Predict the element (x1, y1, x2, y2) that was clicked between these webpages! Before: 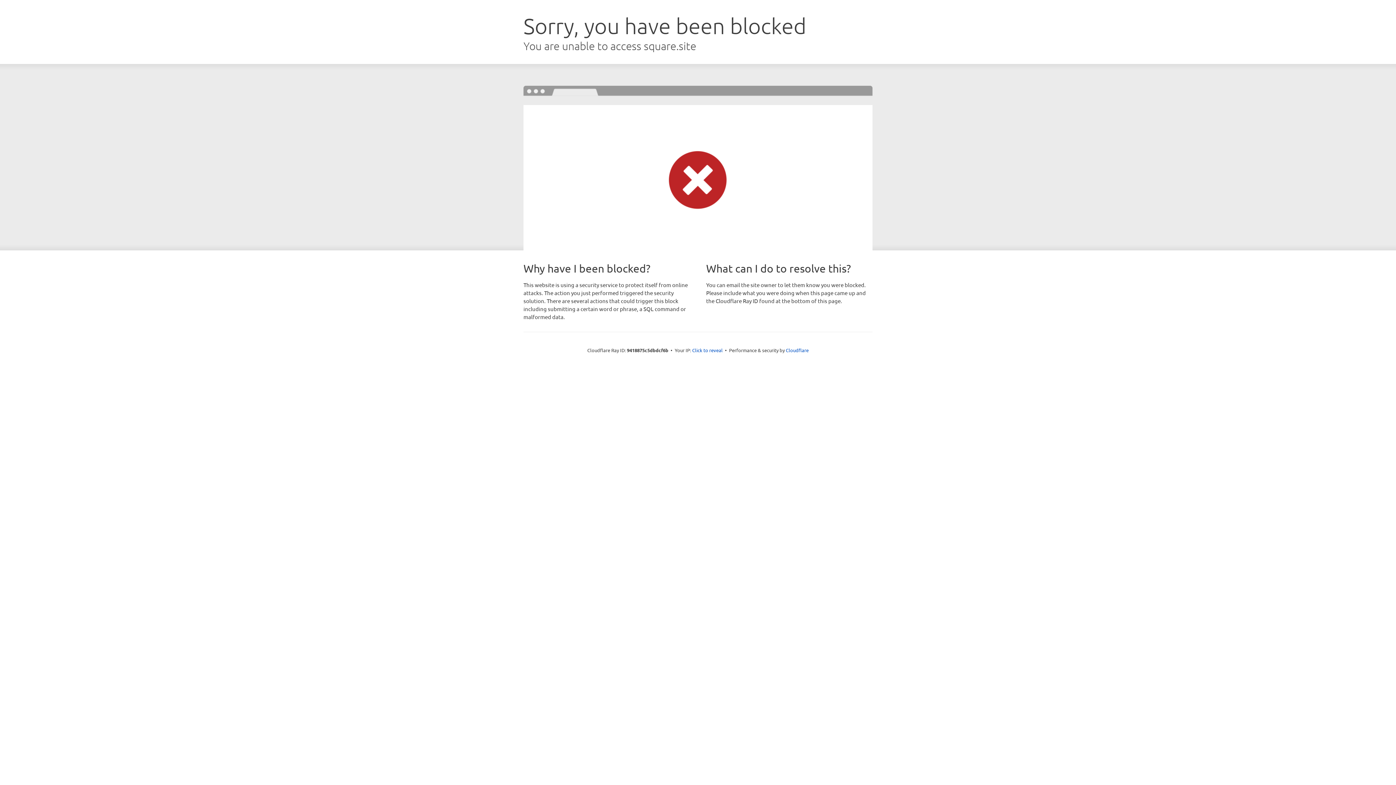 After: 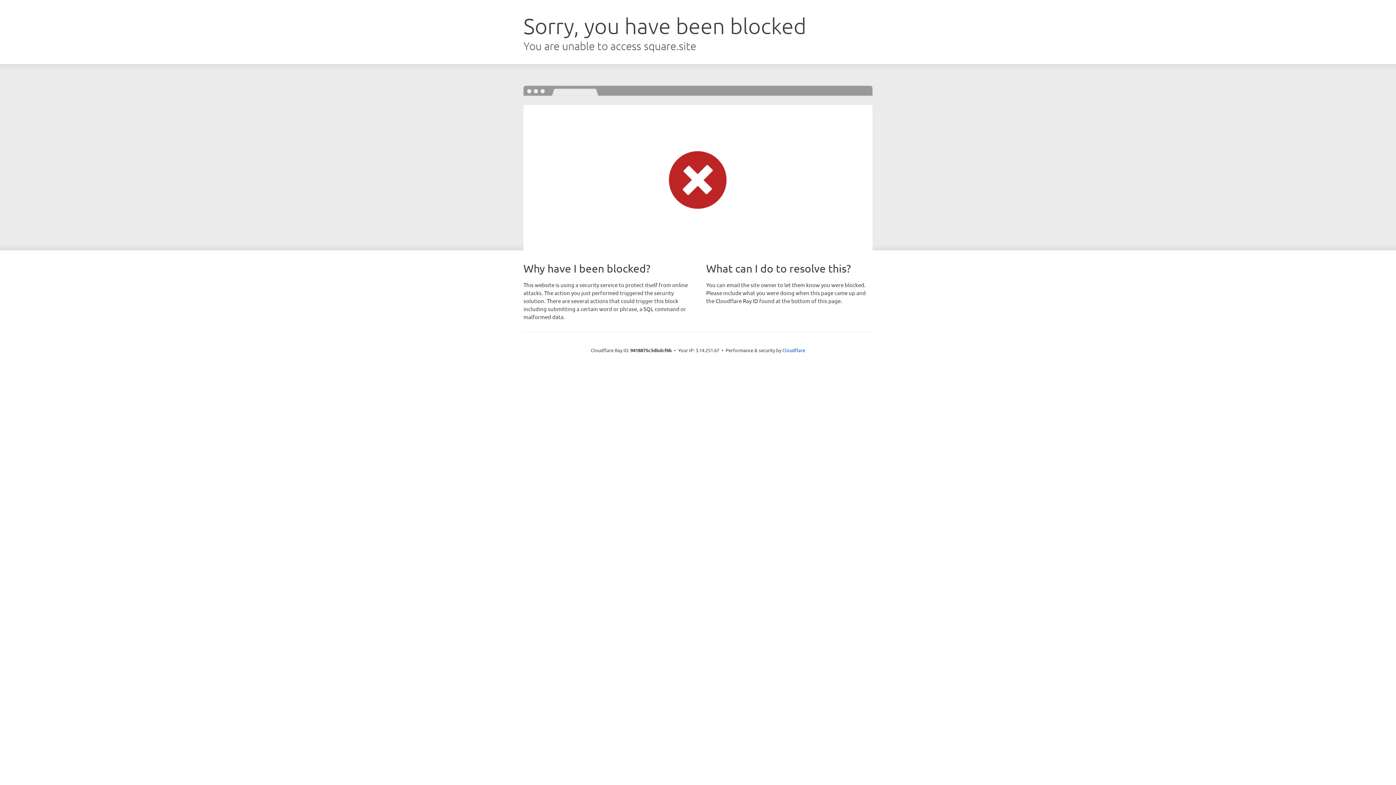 Action: label: Click to reveal bbox: (692, 346, 722, 353)